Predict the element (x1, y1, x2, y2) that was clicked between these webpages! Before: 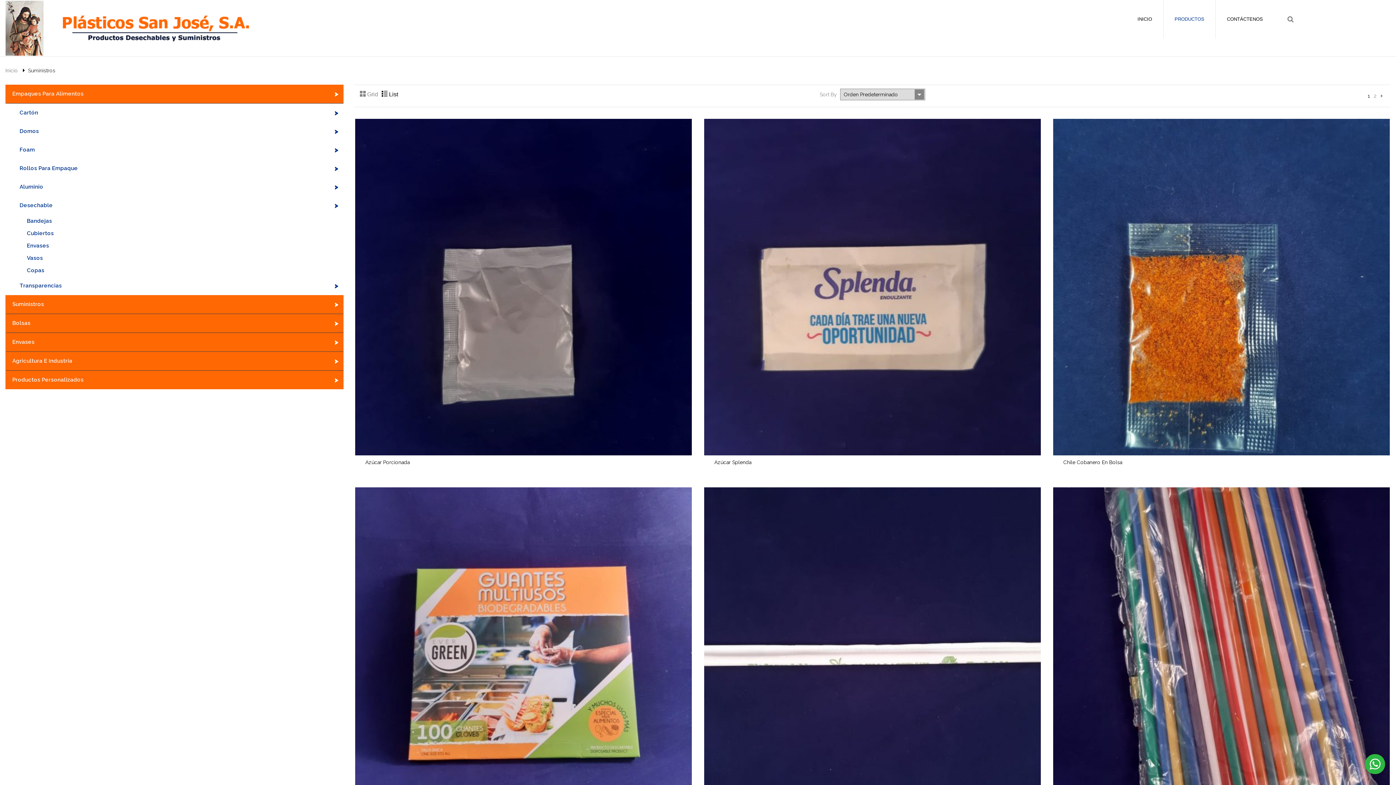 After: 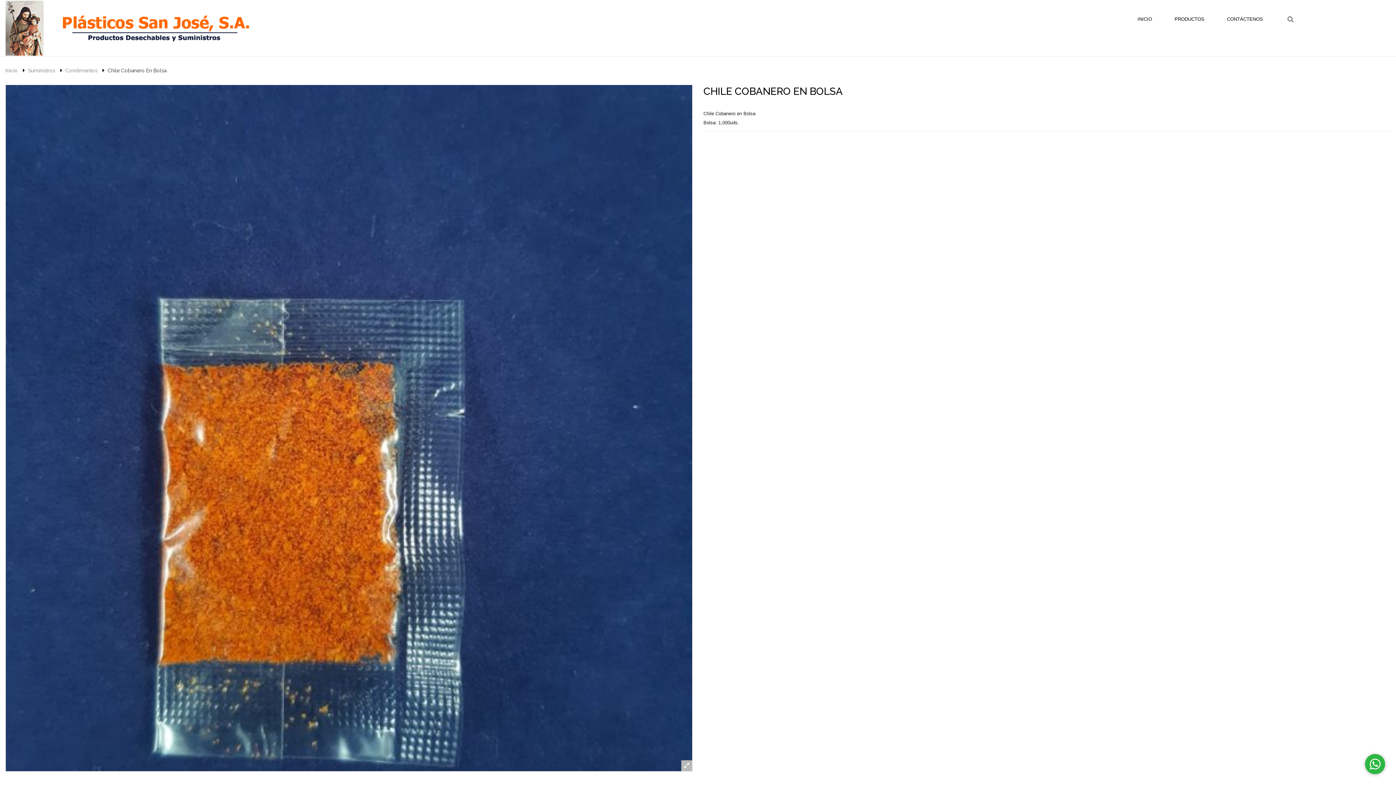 Action: bbox: (1053, 118, 1390, 455)